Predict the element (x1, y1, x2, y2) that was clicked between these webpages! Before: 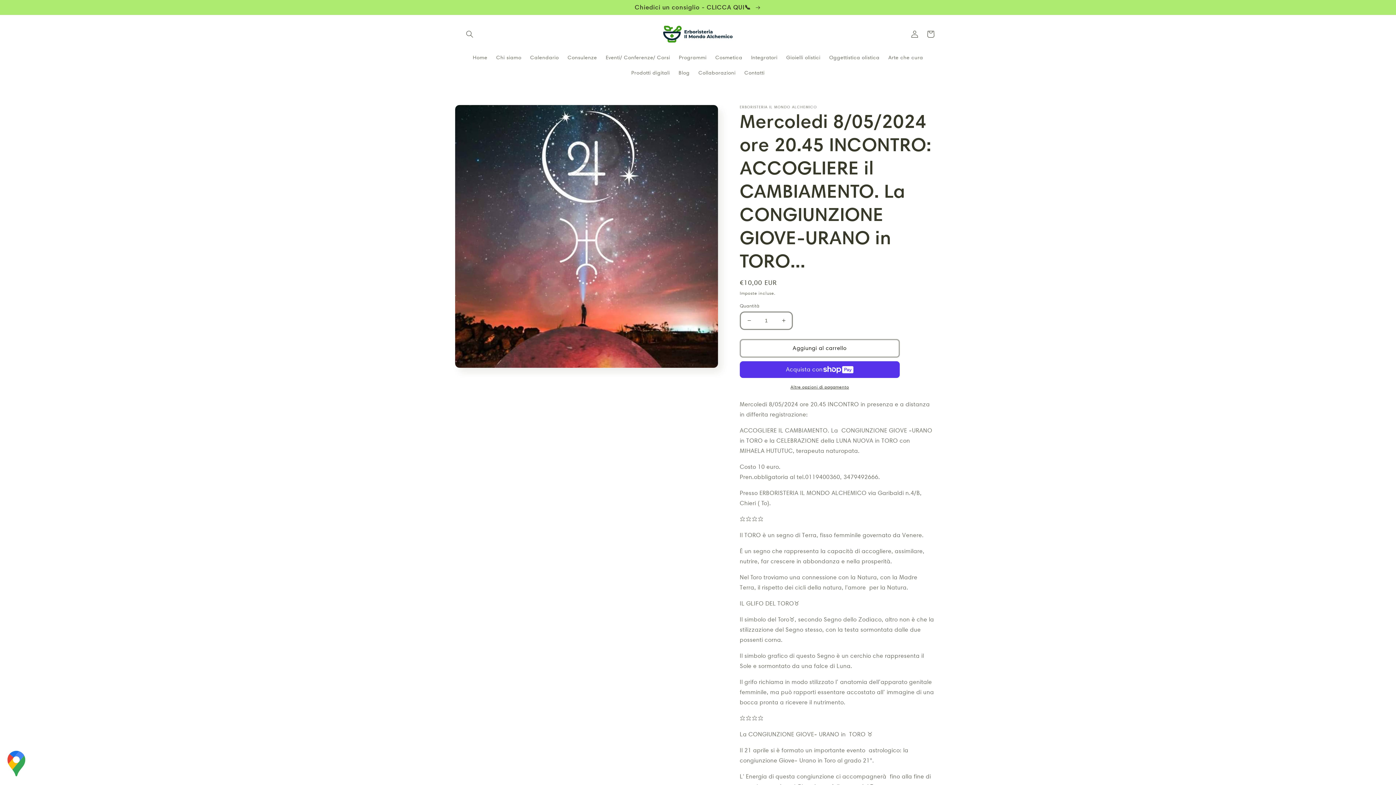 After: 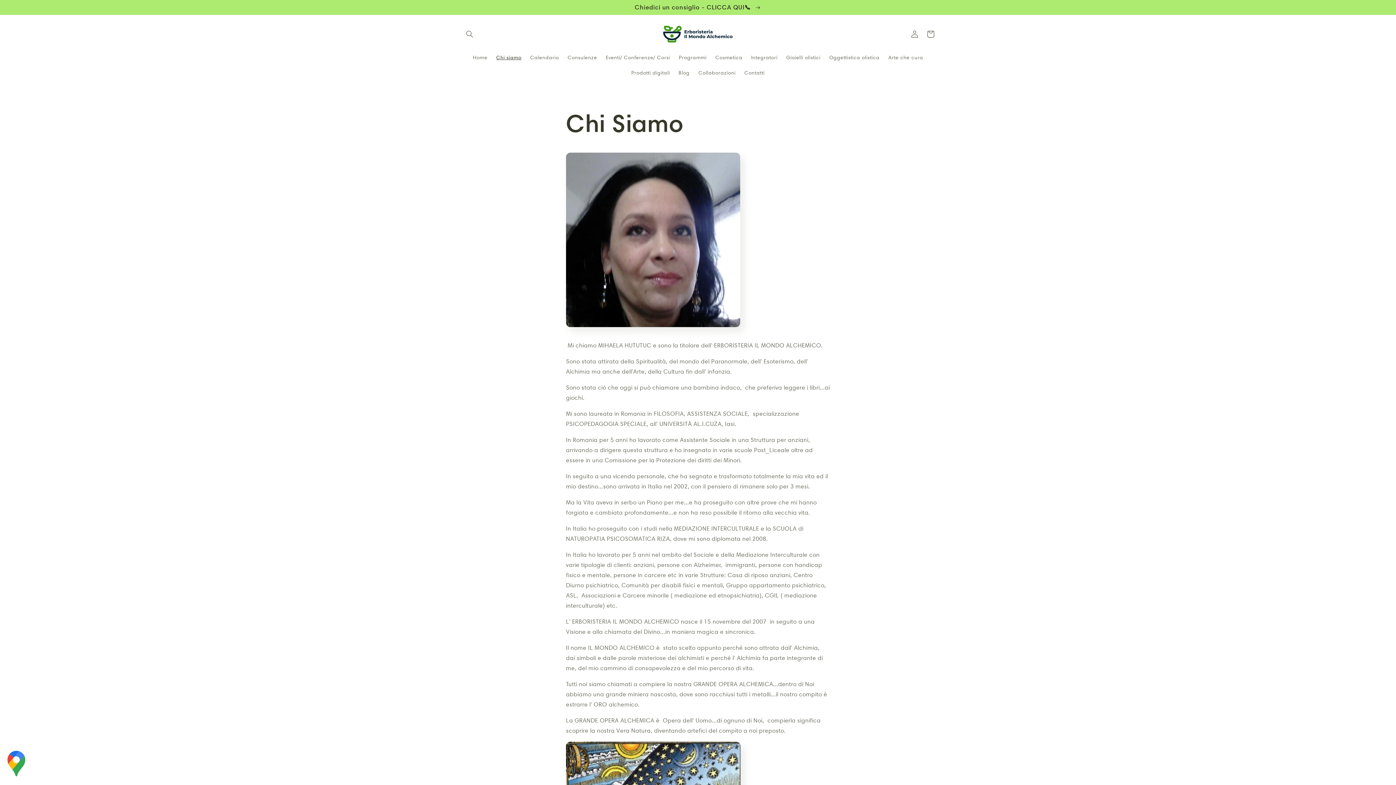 Action: label: Chi siamo bbox: (491, 49, 525, 64)